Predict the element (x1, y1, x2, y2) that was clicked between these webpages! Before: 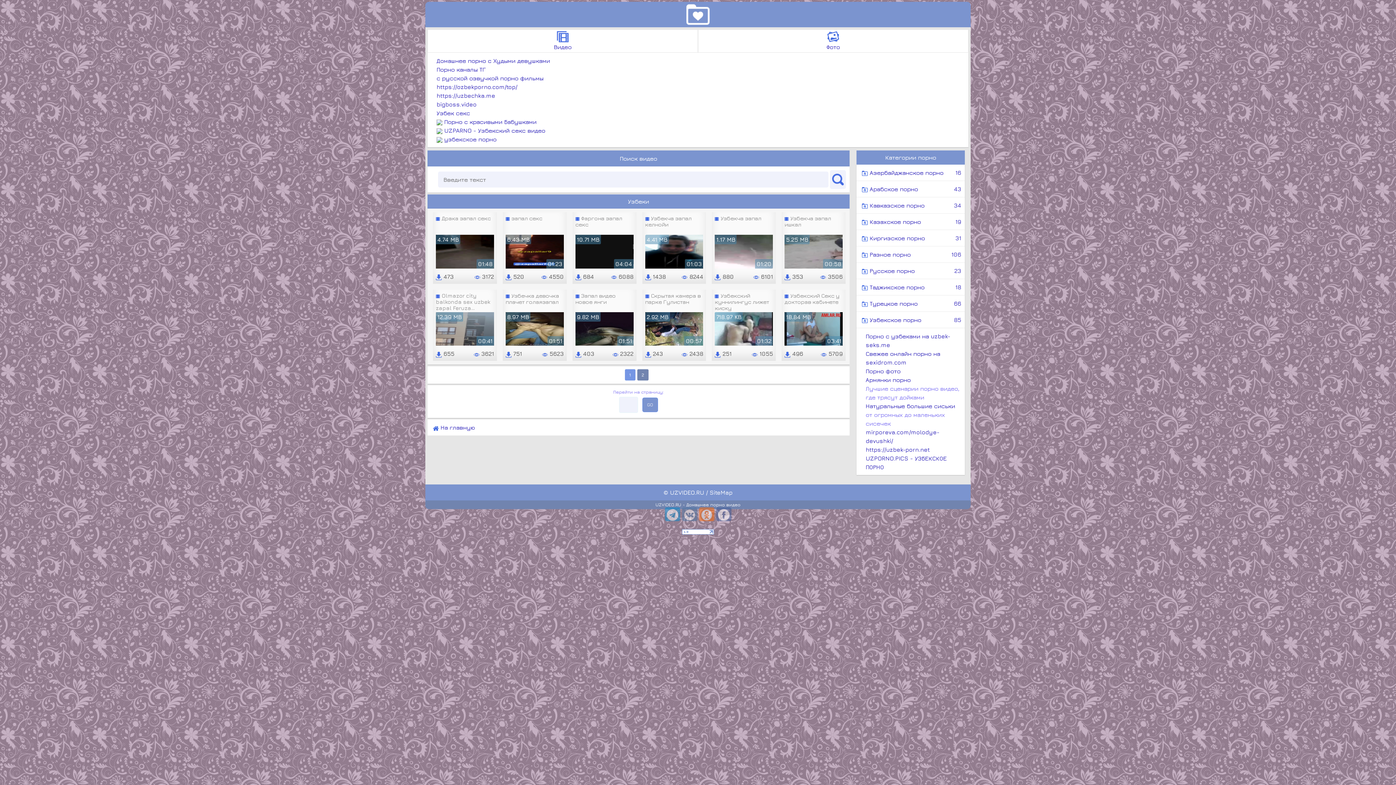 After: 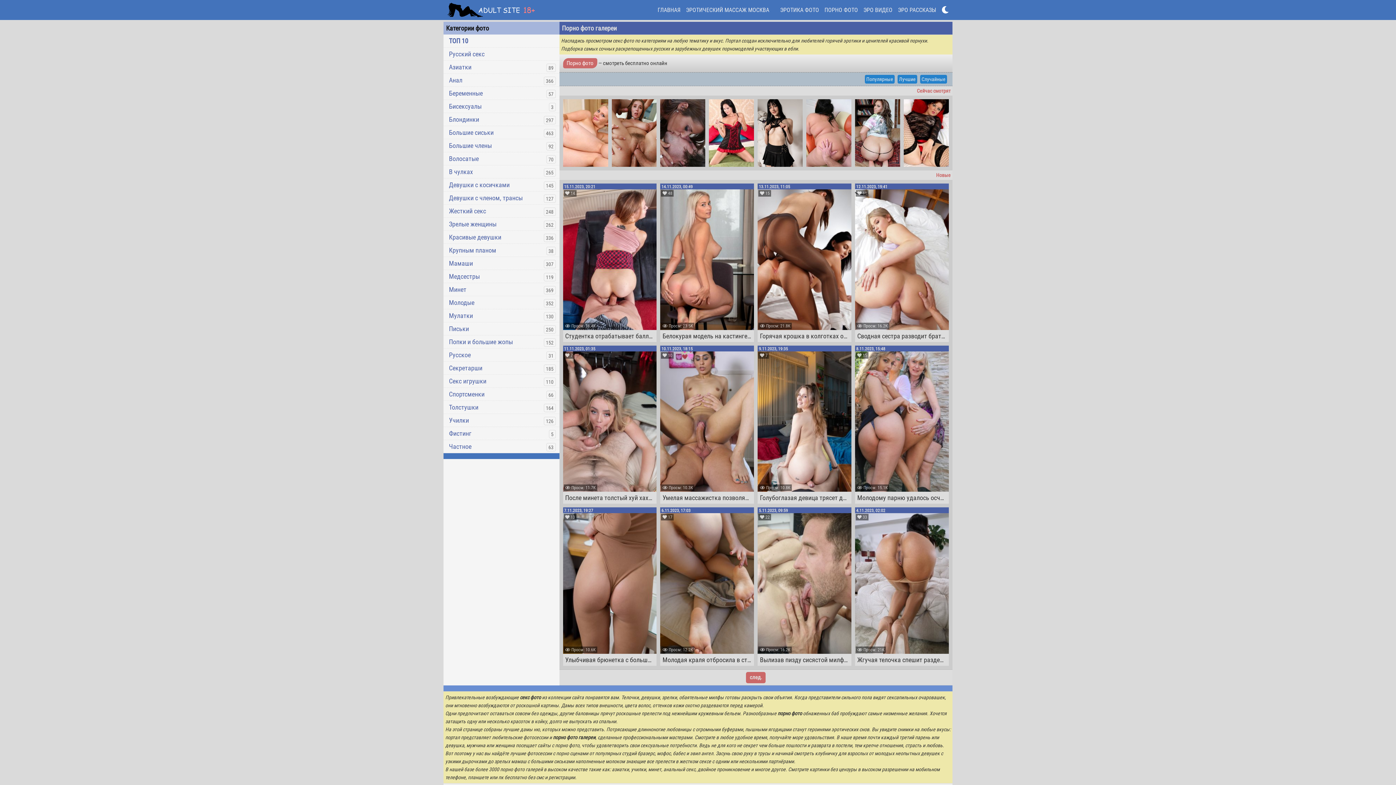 Action: bbox: (865, 368, 900, 374) label: Порно фото